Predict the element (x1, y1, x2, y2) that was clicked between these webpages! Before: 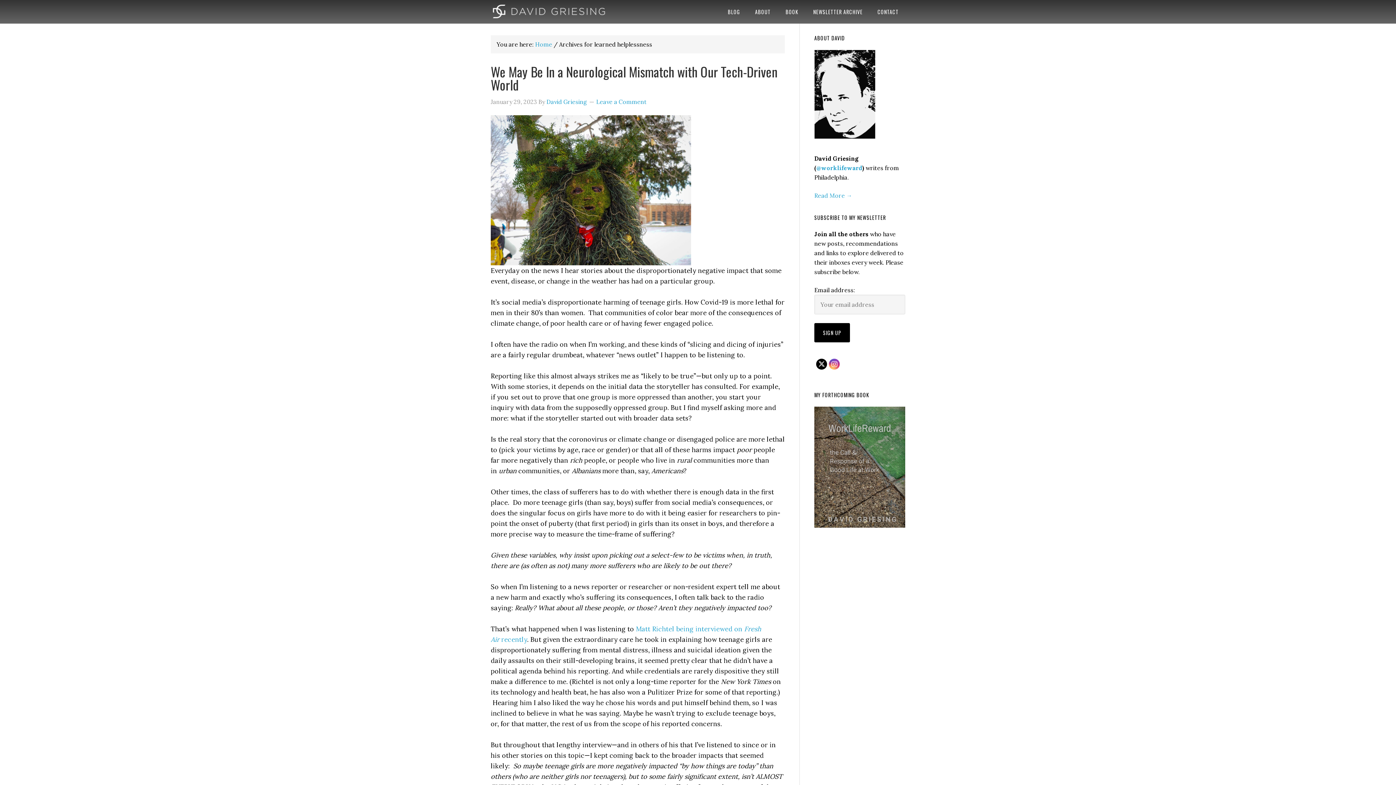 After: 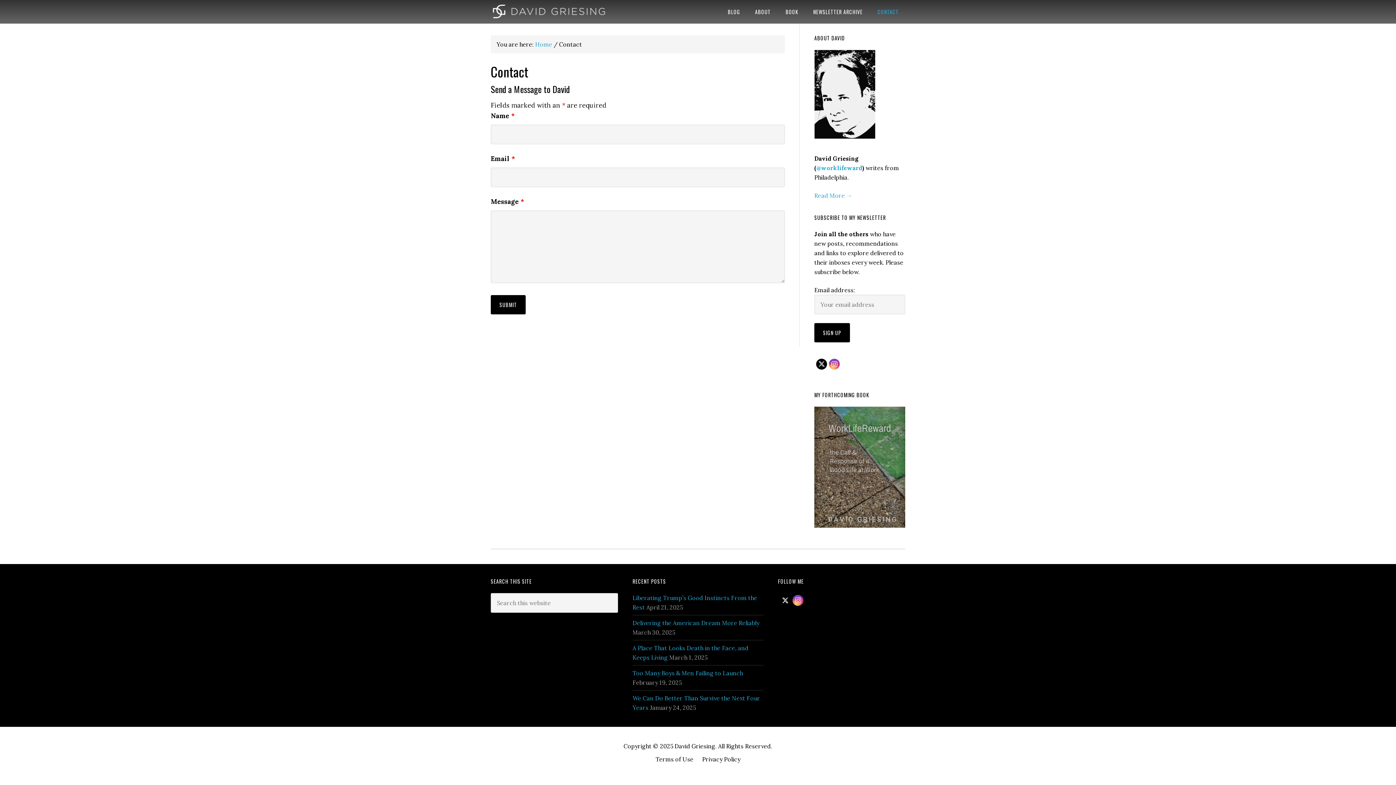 Action: label: CONTACT bbox: (871, 0, 905, 23)